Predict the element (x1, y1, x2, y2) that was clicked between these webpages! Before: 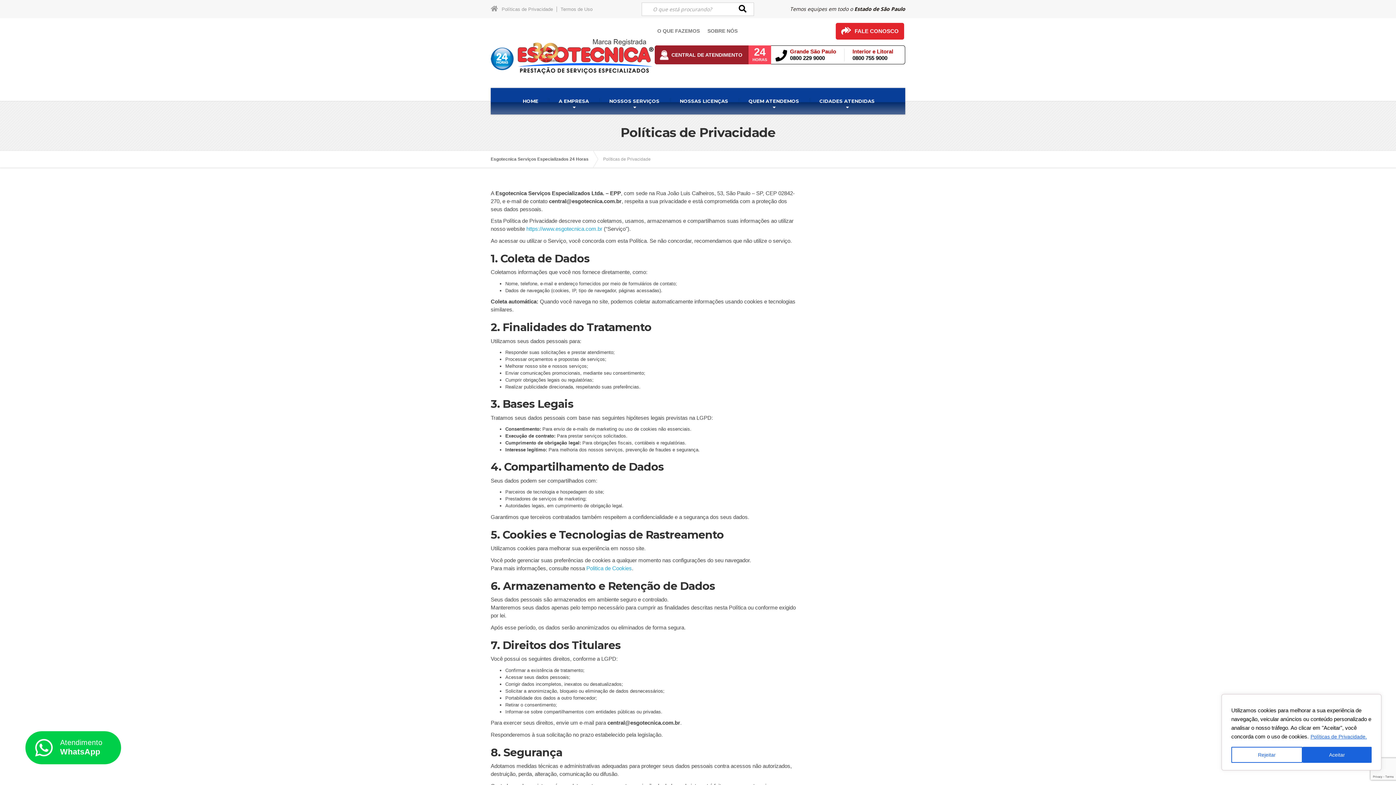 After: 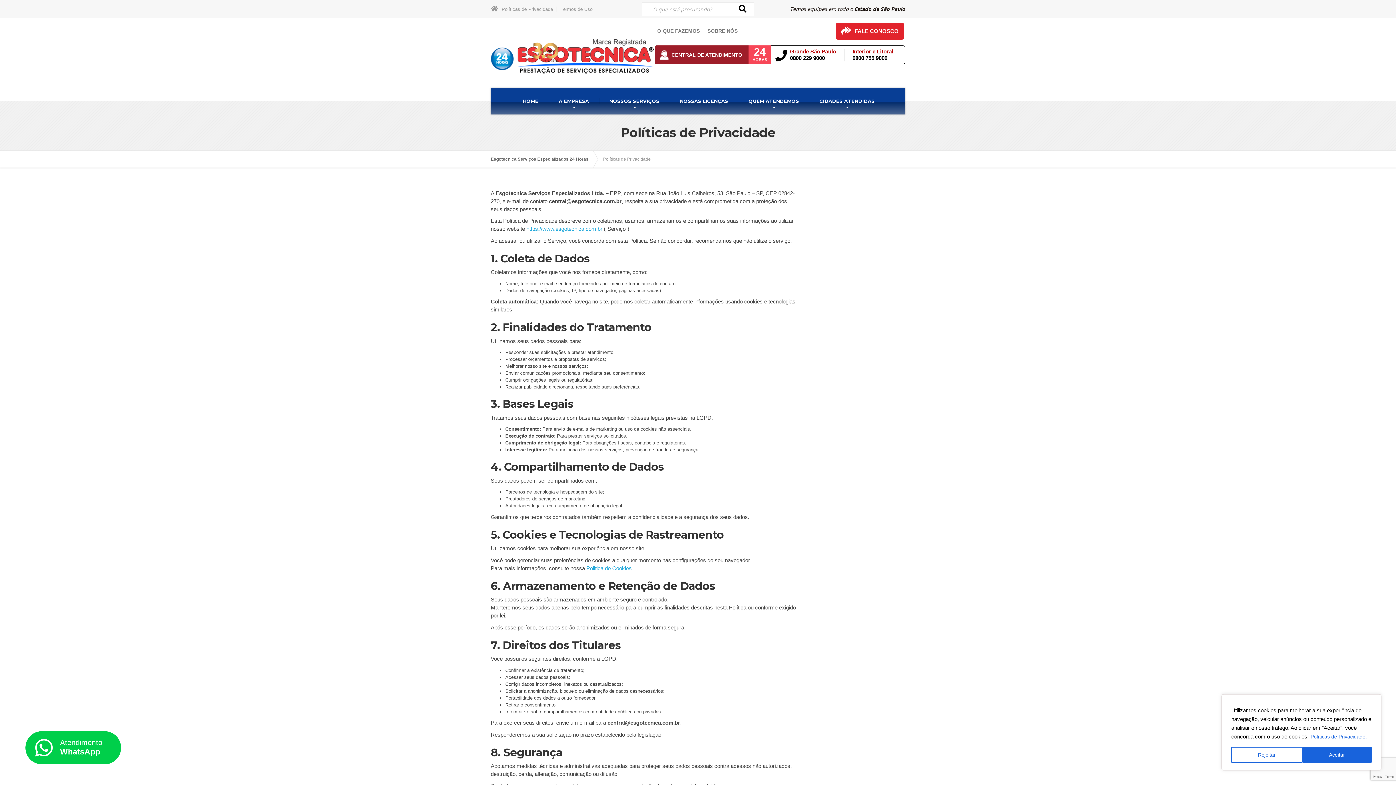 Action: label: Políticas de Privacidade bbox: (501, 6, 553, 12)